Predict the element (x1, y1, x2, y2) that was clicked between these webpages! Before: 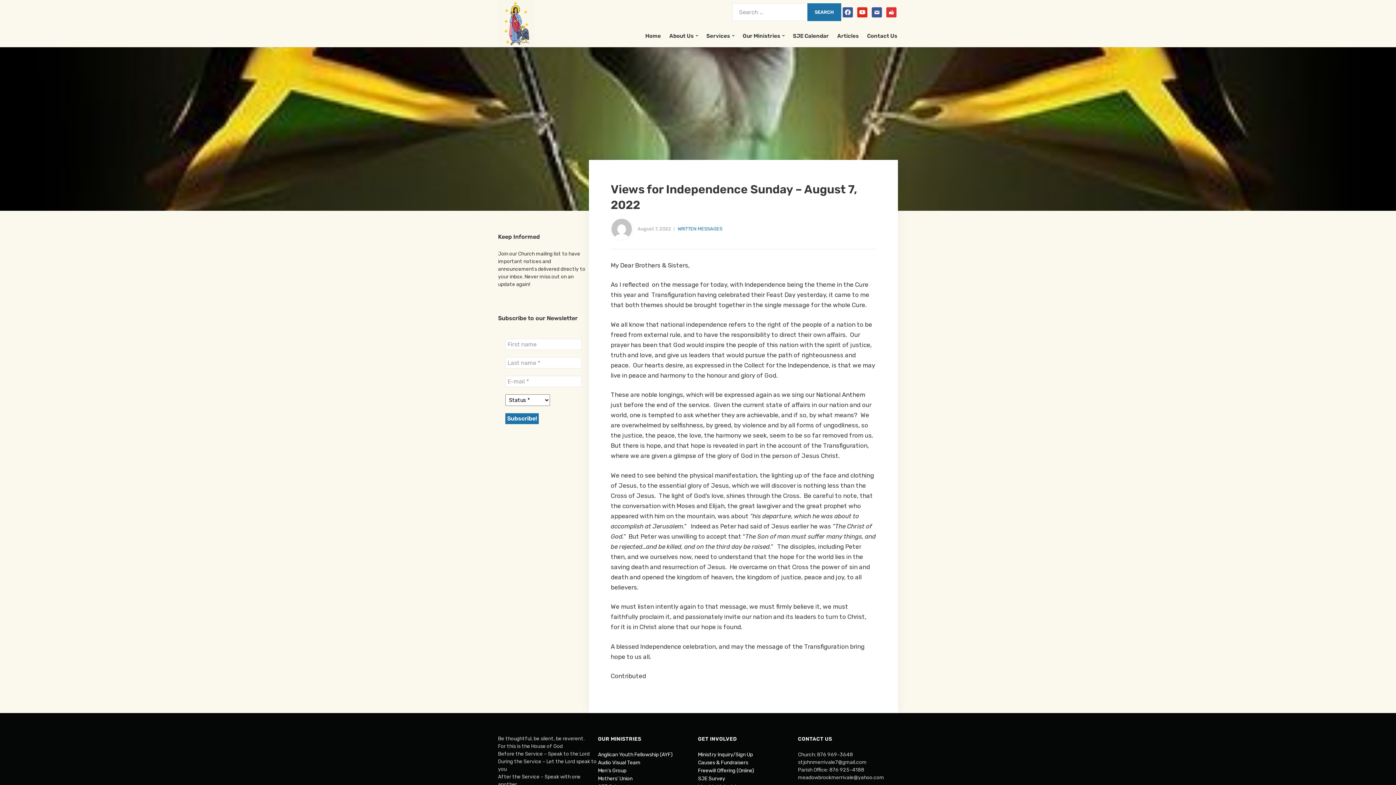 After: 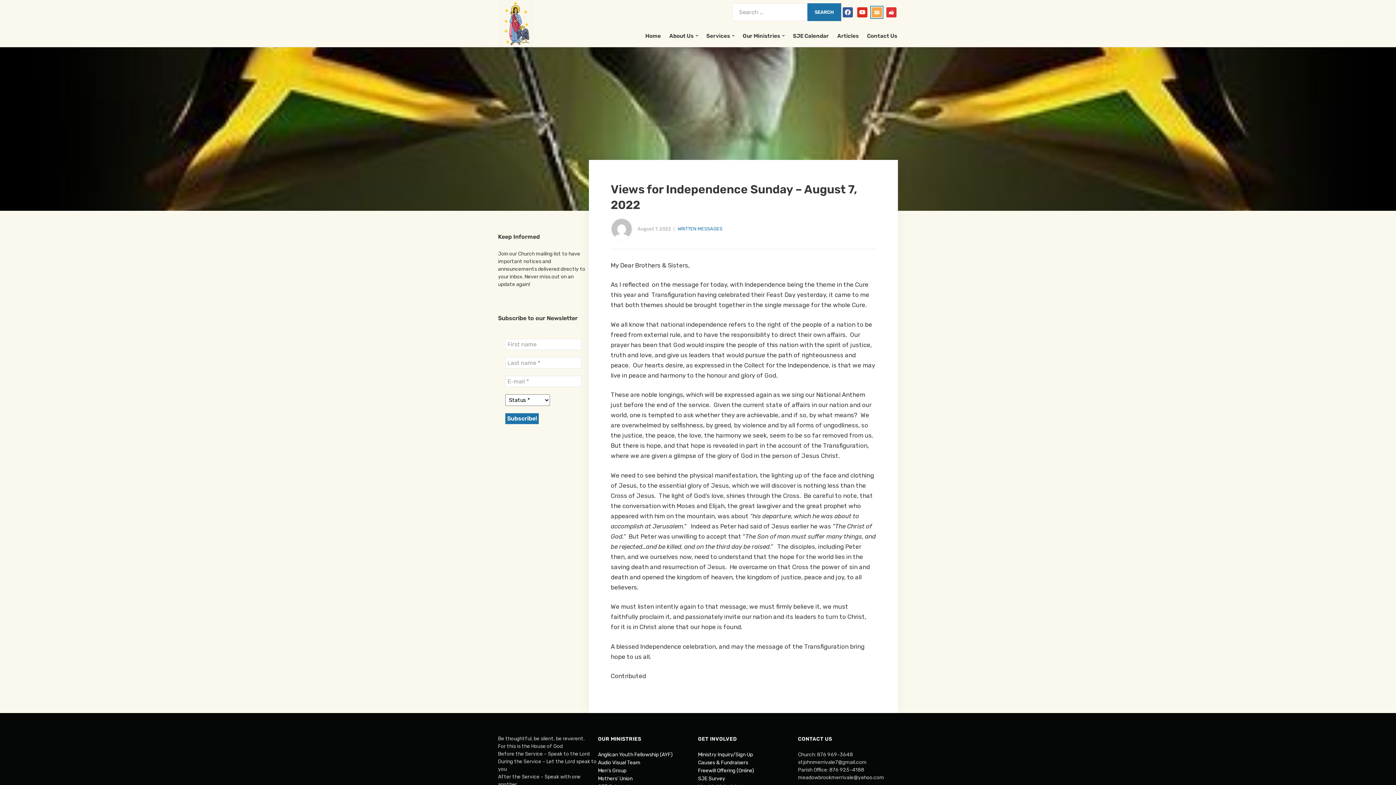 Action: label: email bbox: (872, 8, 882, 15)